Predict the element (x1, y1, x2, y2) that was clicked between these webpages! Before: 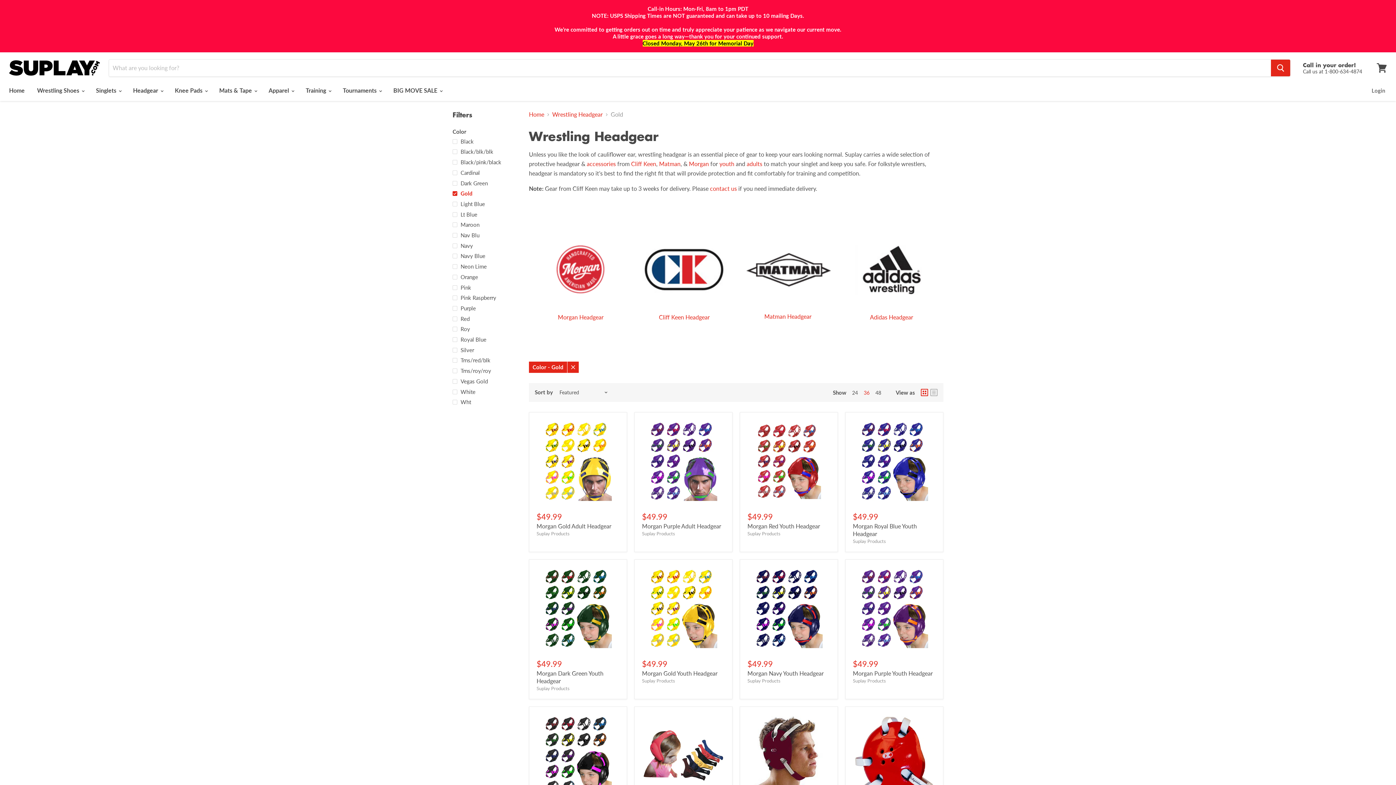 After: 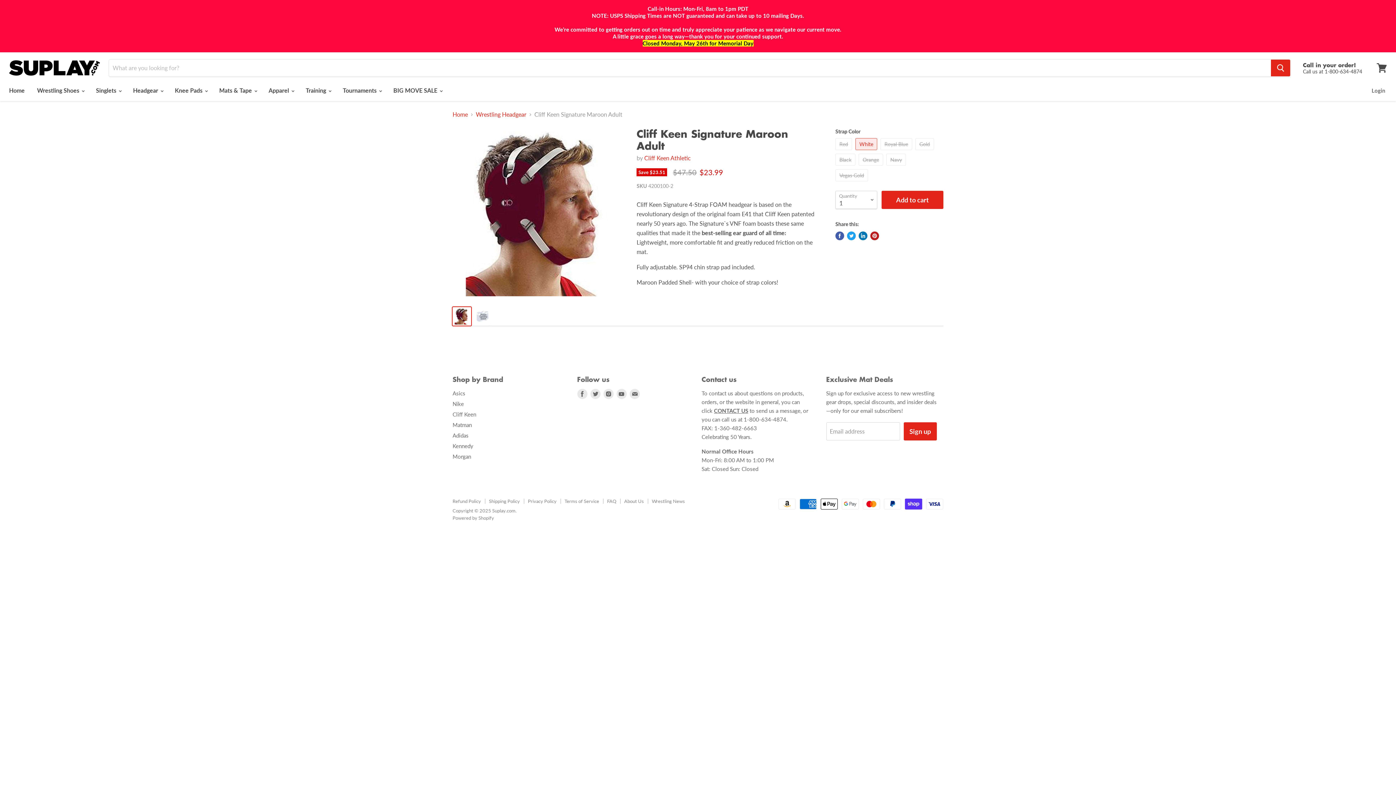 Action: label: Sale bbox: (747, 714, 830, 797)